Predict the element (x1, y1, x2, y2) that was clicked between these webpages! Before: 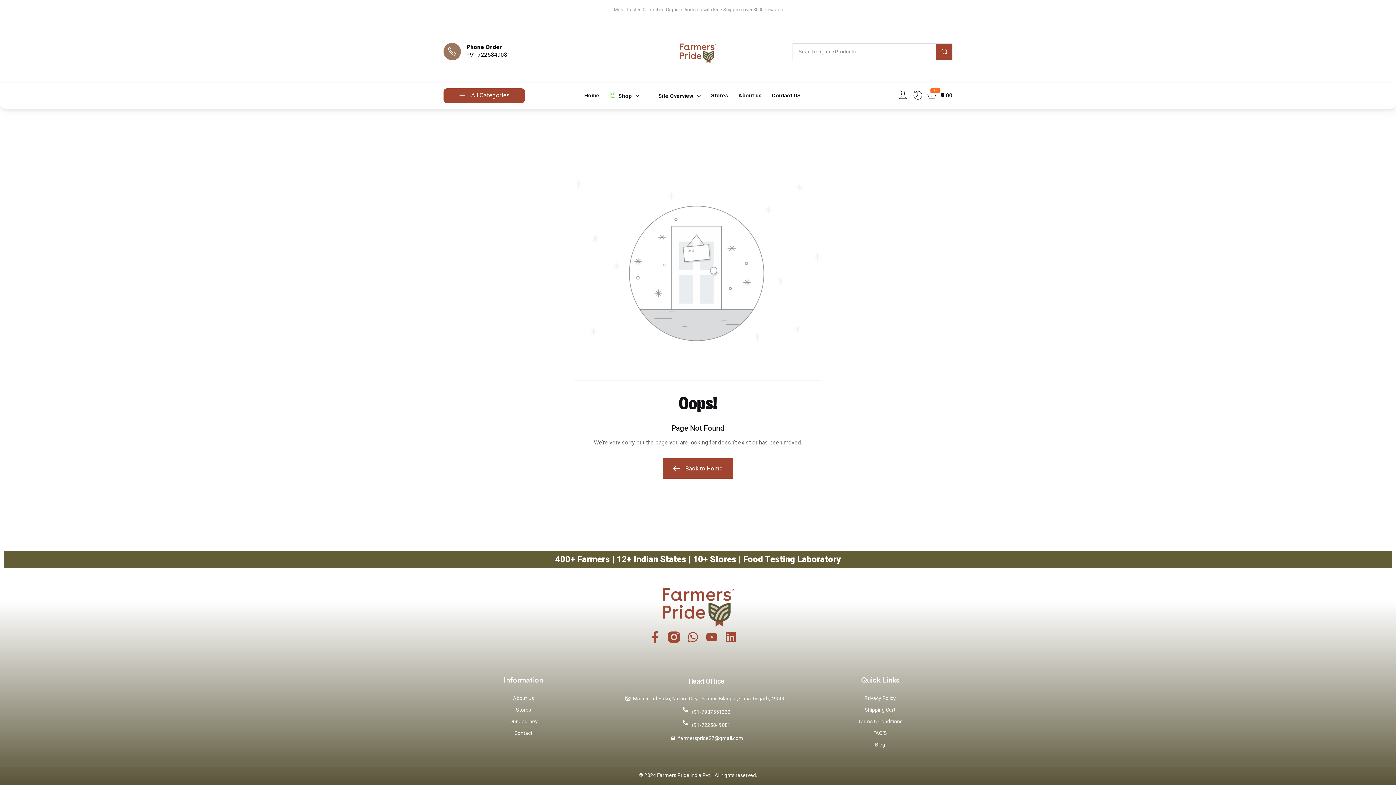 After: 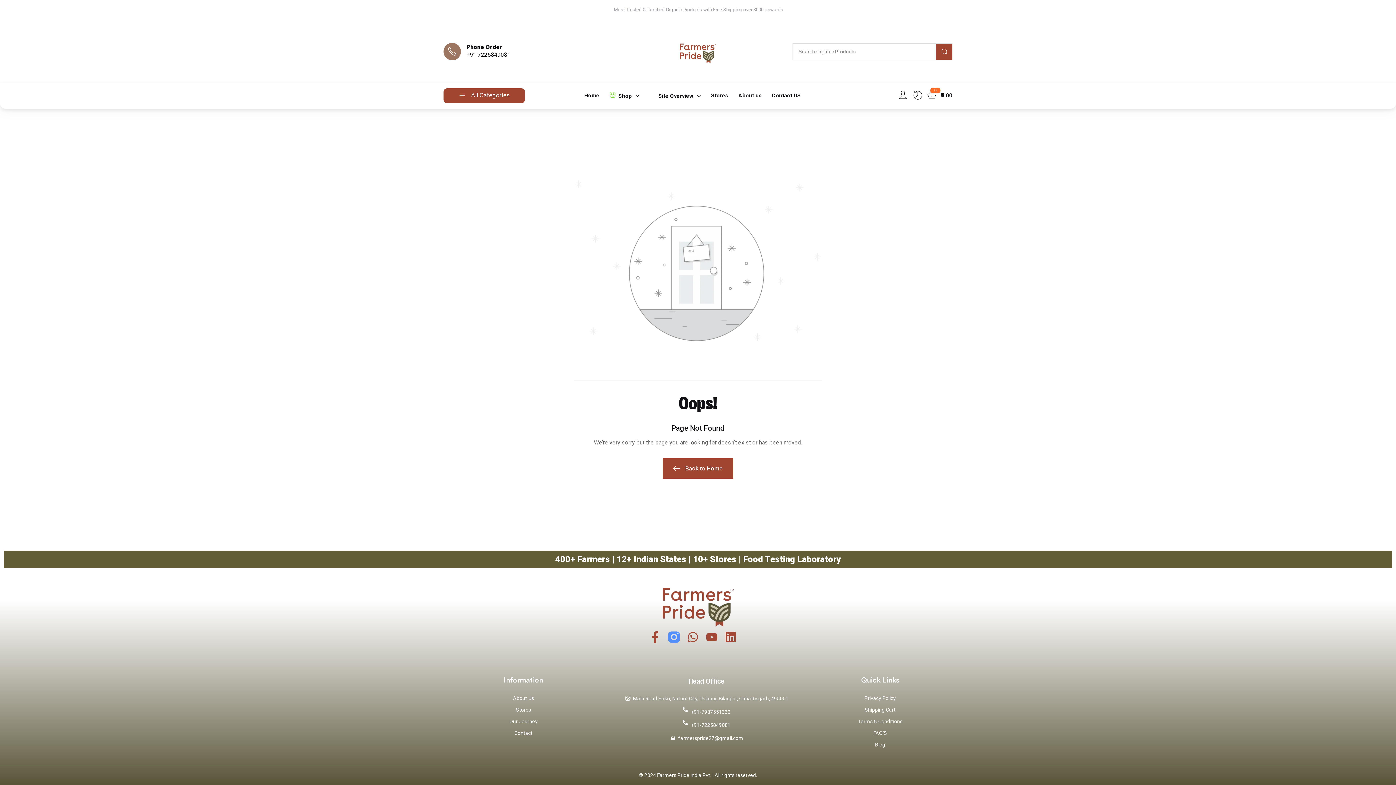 Action: bbox: (668, 631, 680, 643)